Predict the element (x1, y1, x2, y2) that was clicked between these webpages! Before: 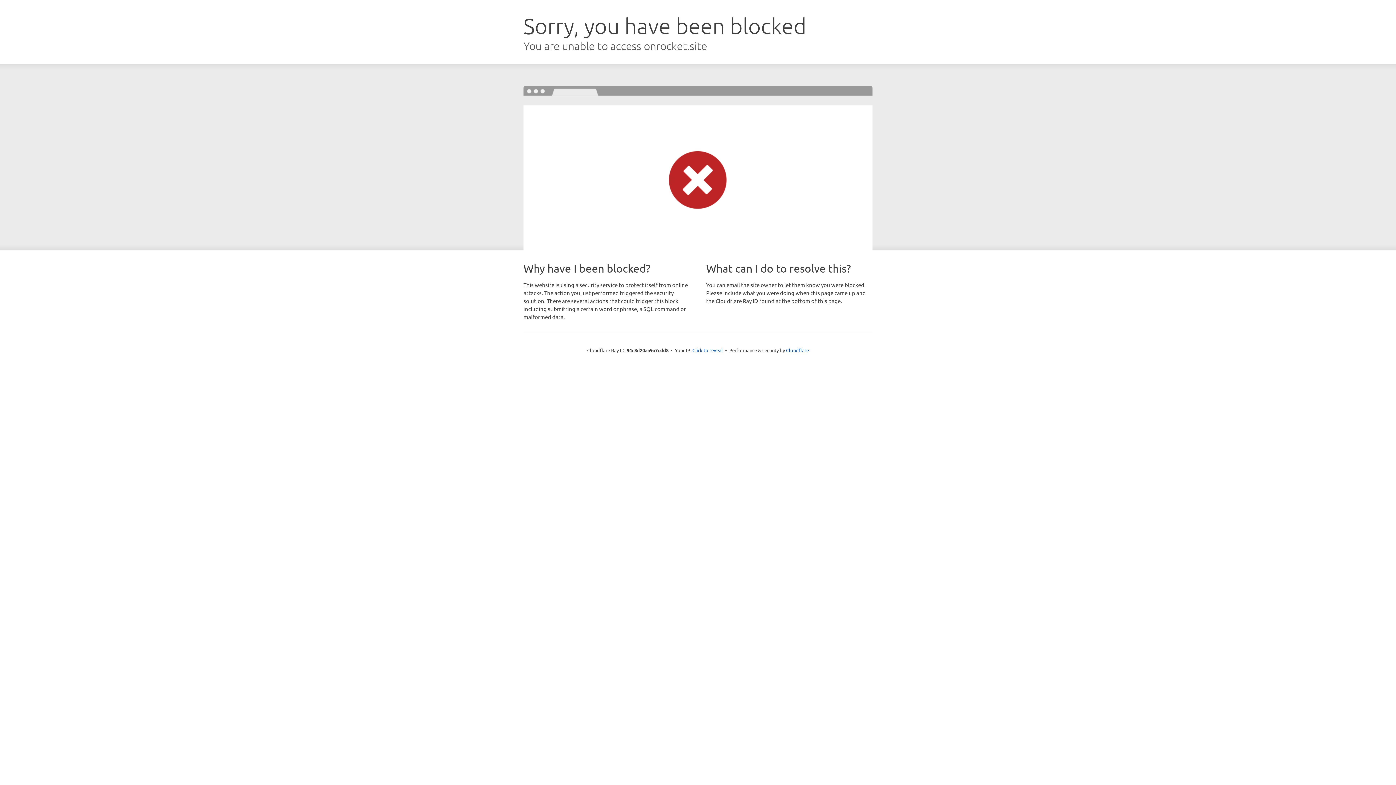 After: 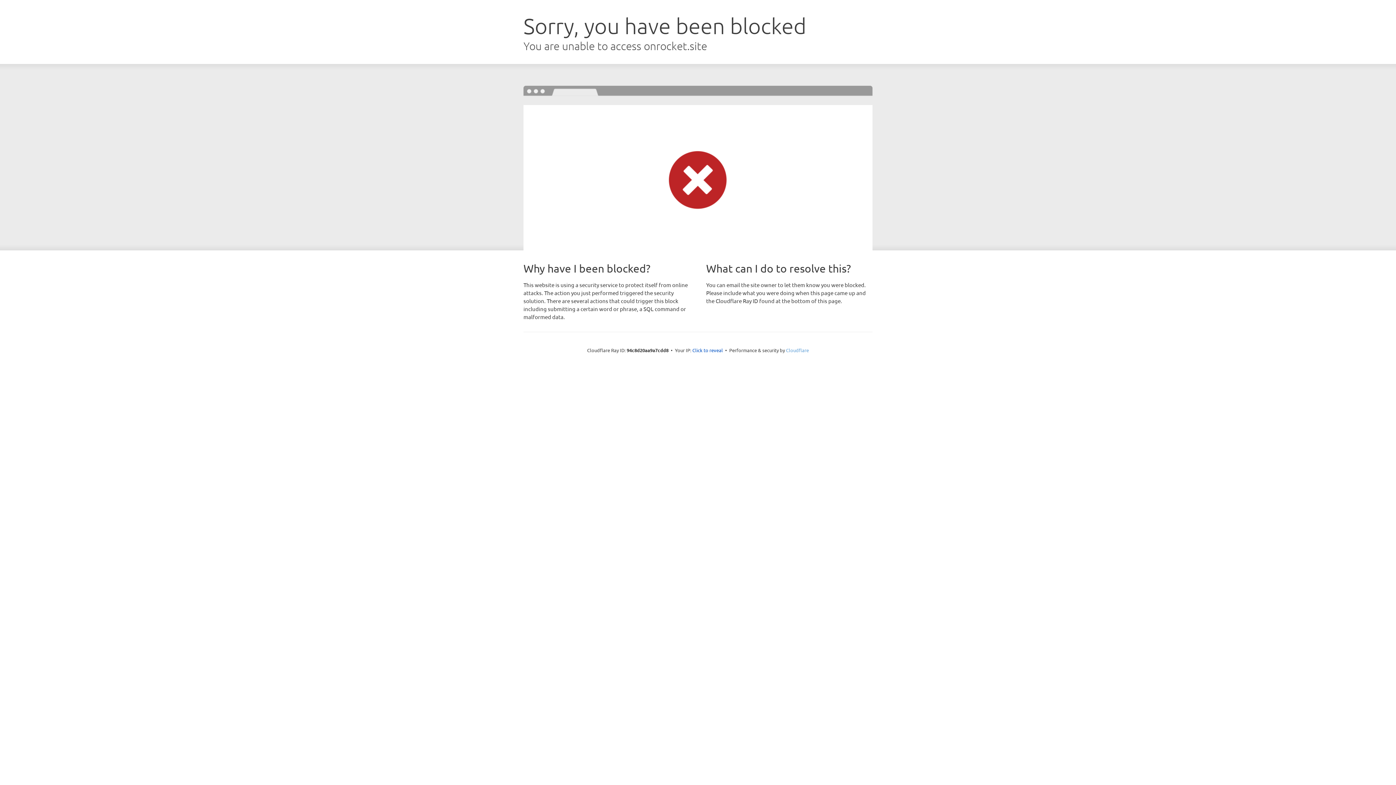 Action: label: Cloudflare bbox: (786, 347, 809, 353)